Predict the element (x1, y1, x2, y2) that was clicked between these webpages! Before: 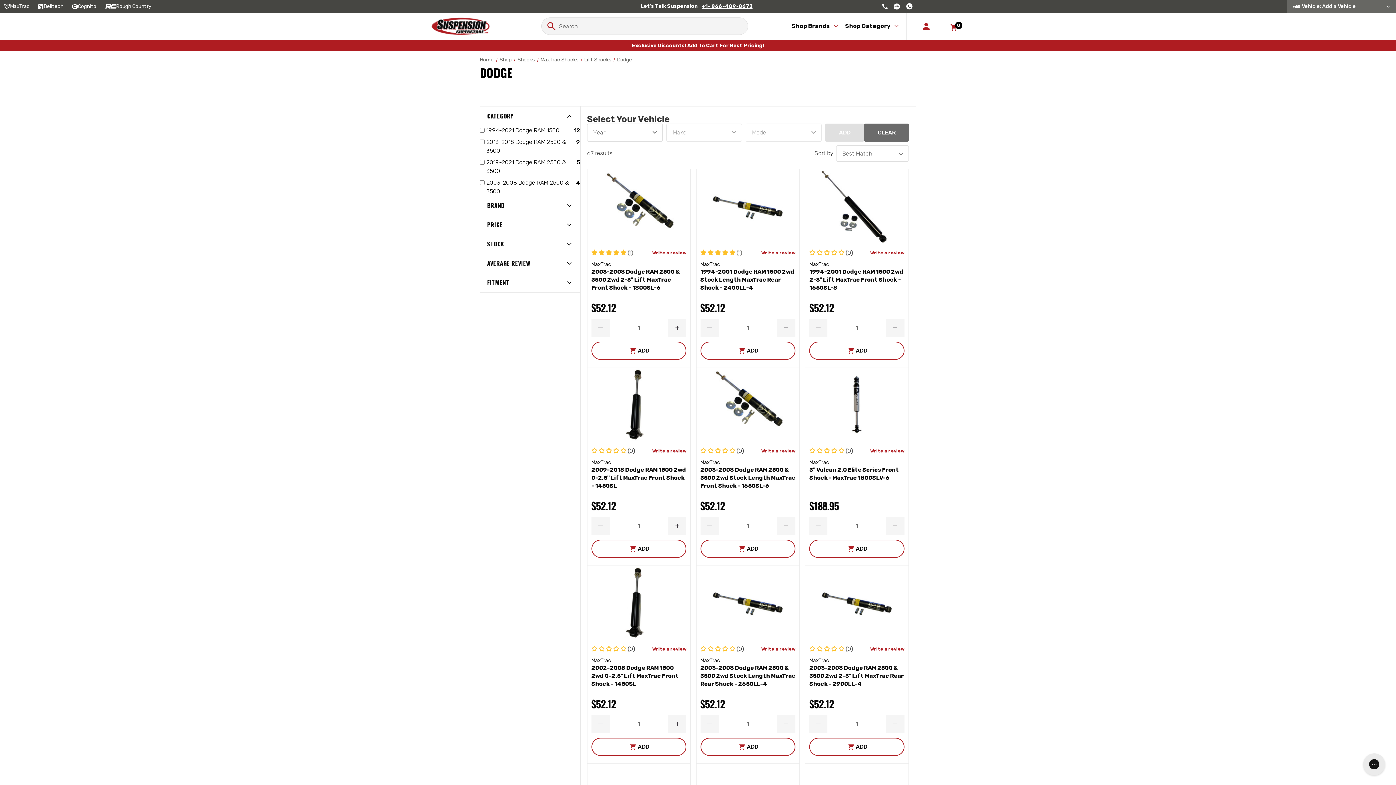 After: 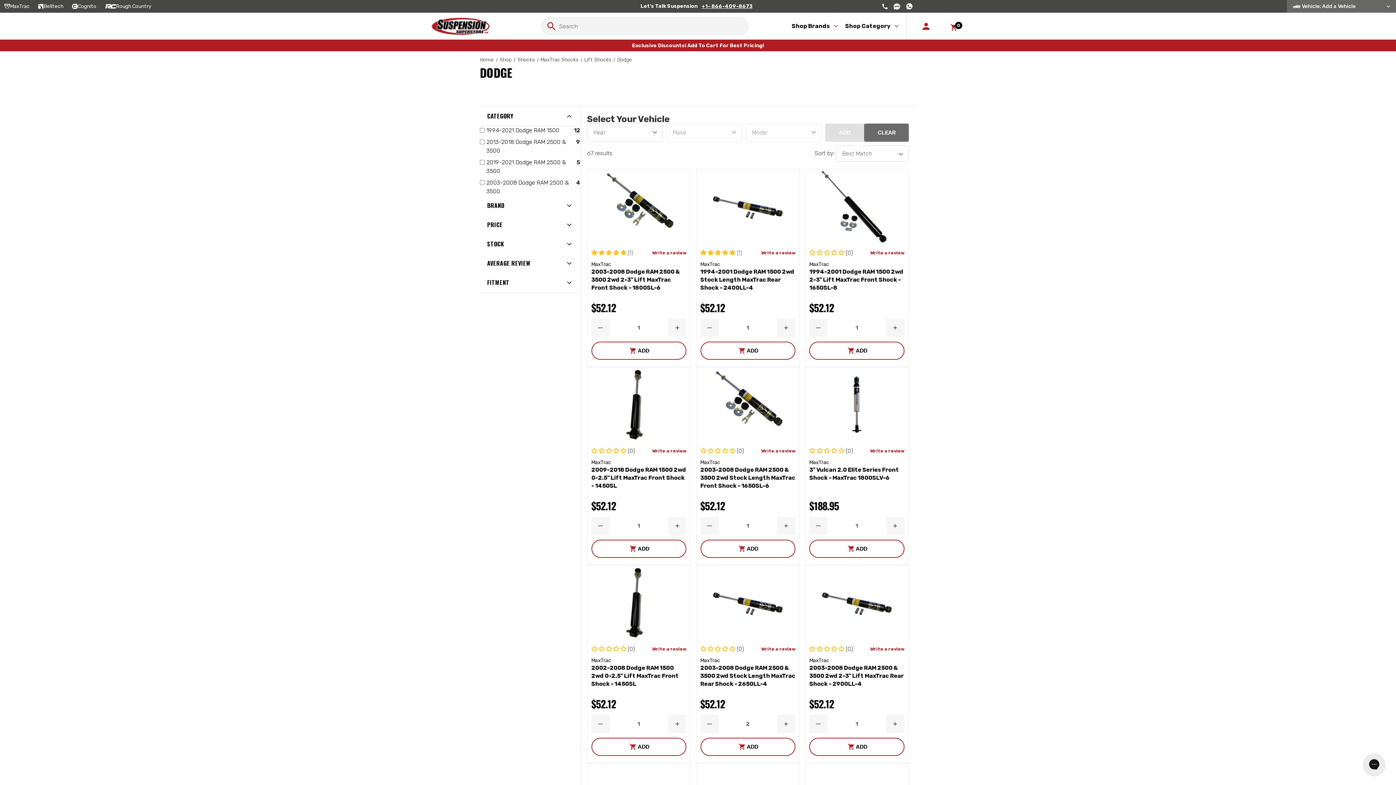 Action: label: INCREASE QUANTITY bbox: (777, 715, 795, 733)